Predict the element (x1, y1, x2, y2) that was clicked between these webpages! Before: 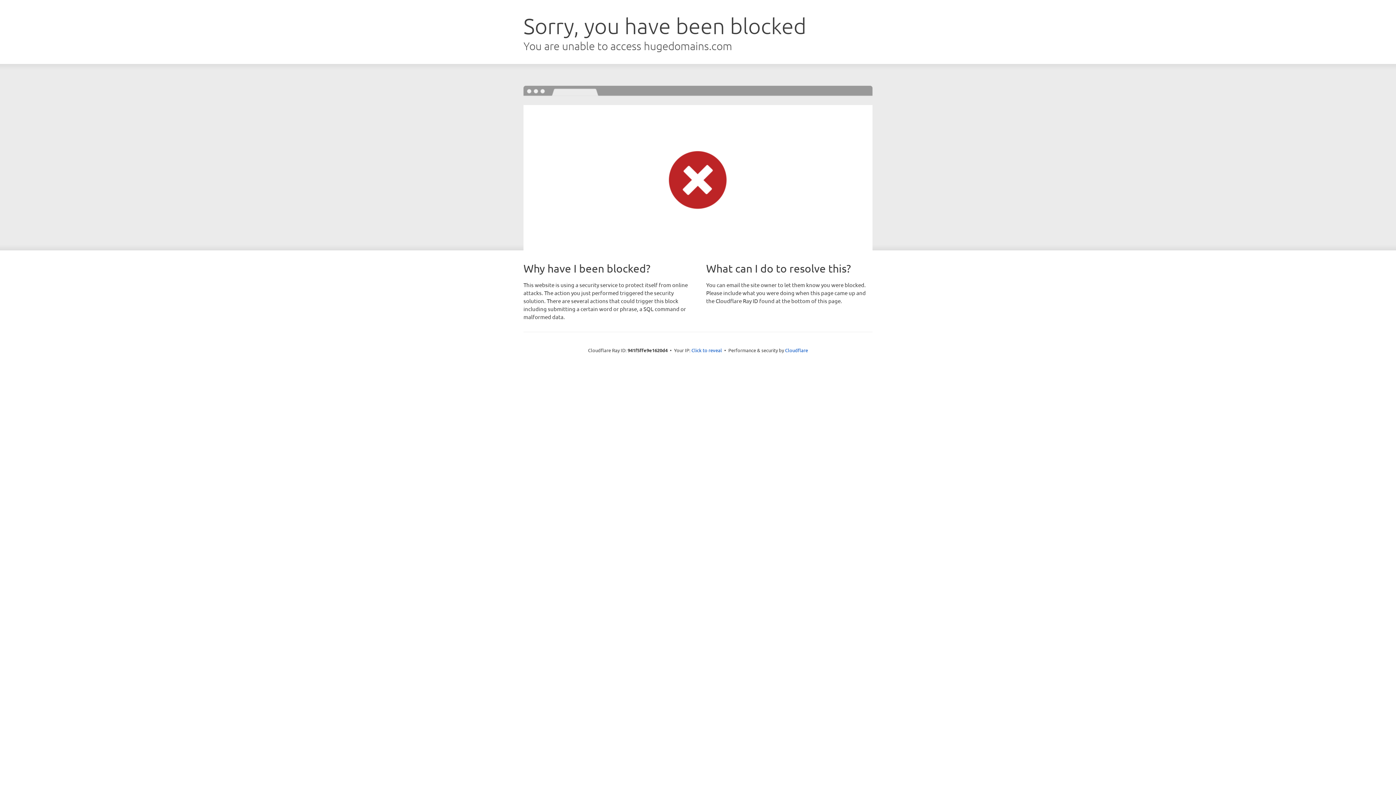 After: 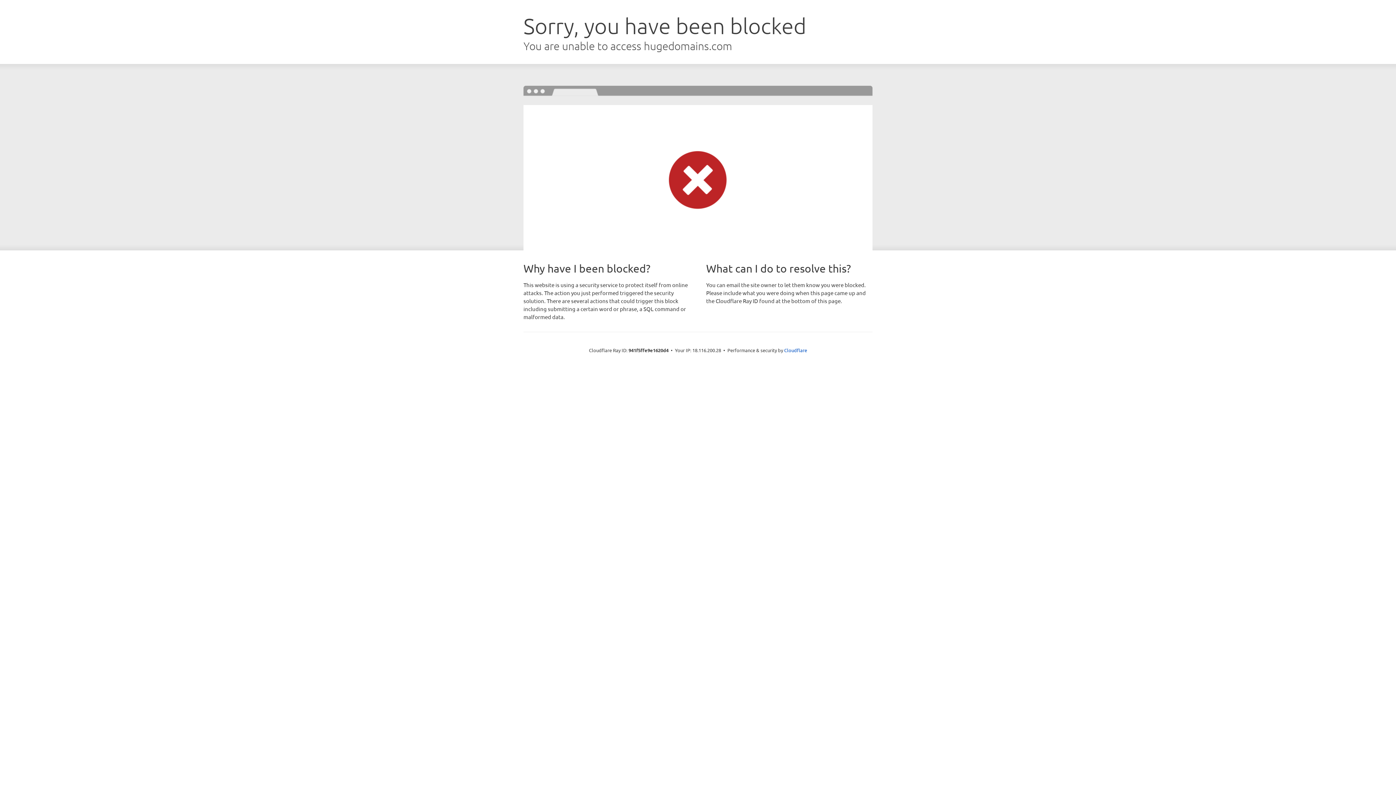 Action: bbox: (691, 346, 722, 353) label: Click to reveal